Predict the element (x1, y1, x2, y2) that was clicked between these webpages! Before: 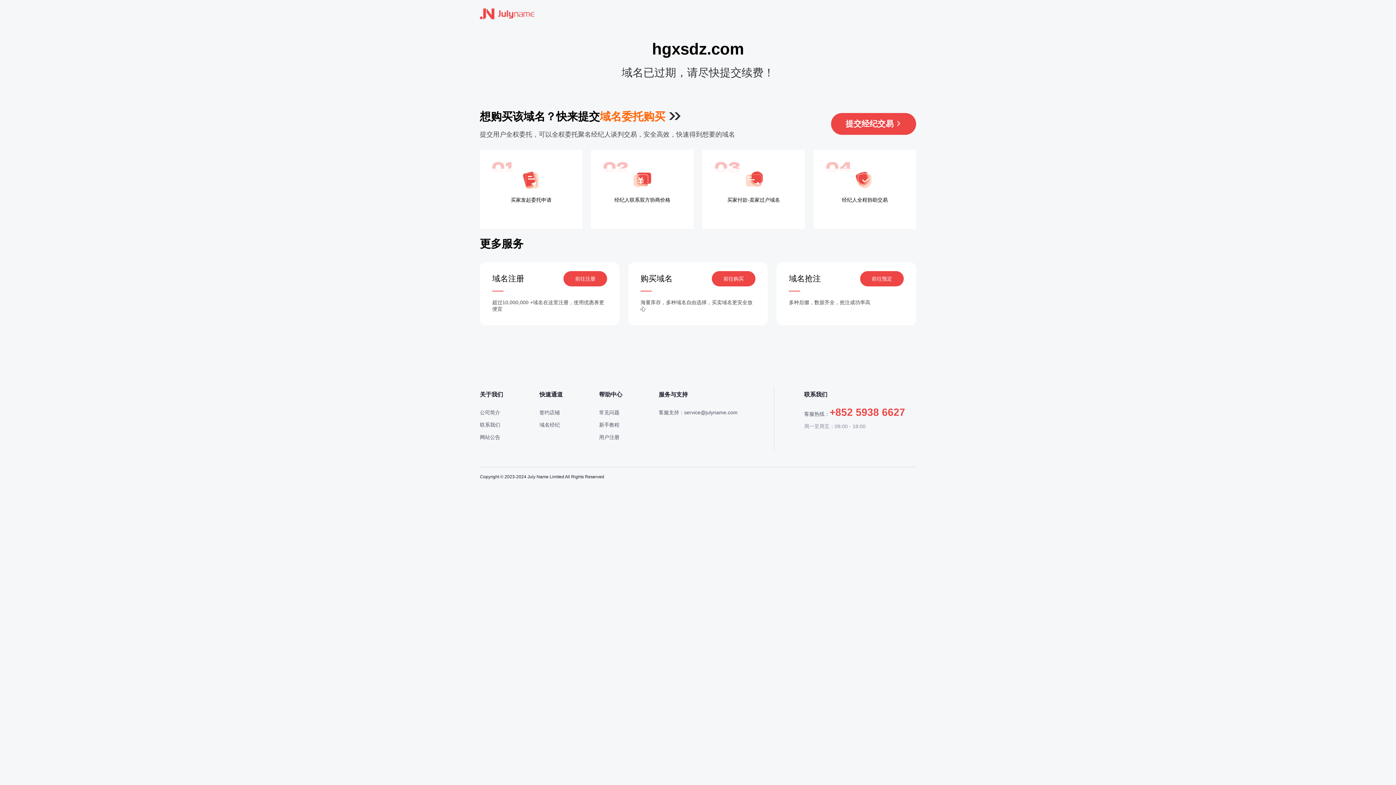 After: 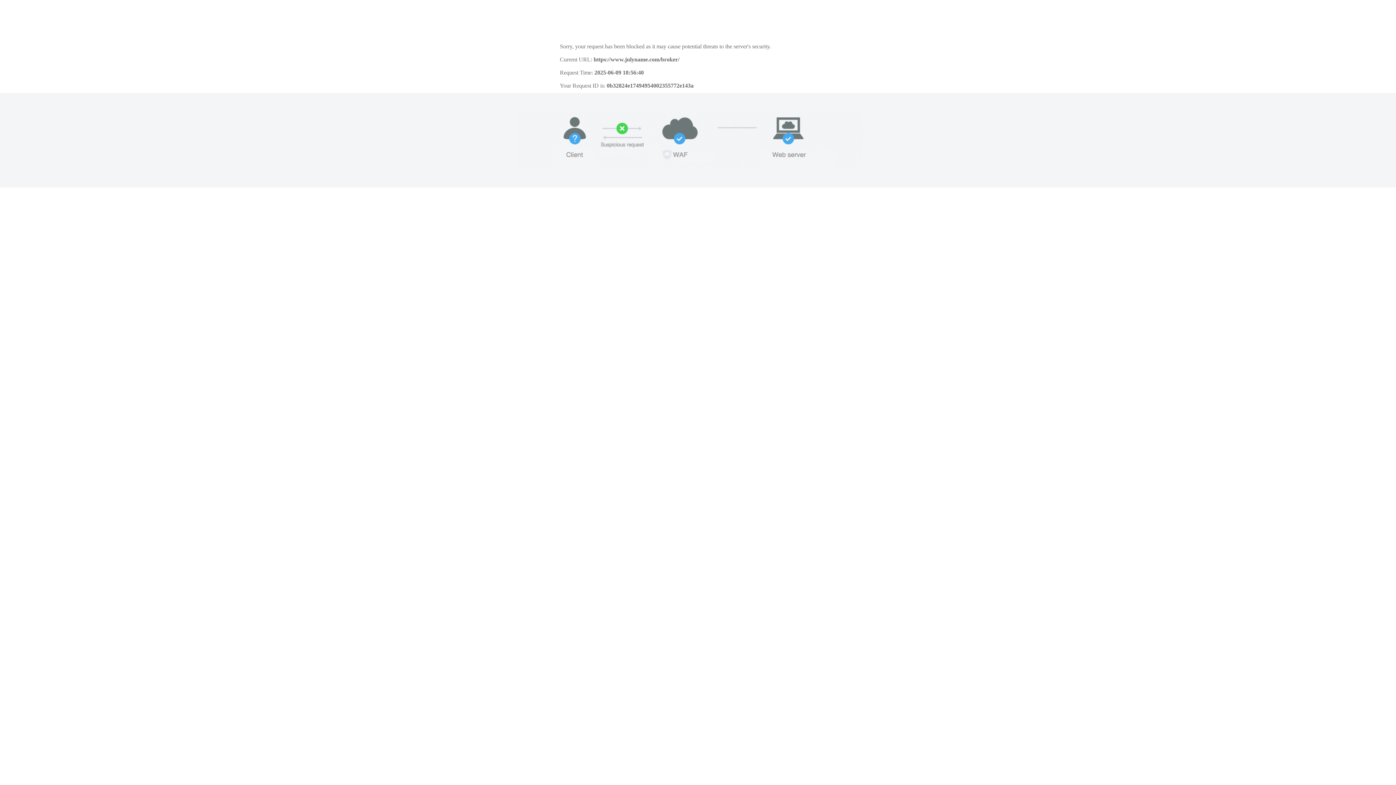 Action: bbox: (539, 422, 560, 428) label: 域名经纪